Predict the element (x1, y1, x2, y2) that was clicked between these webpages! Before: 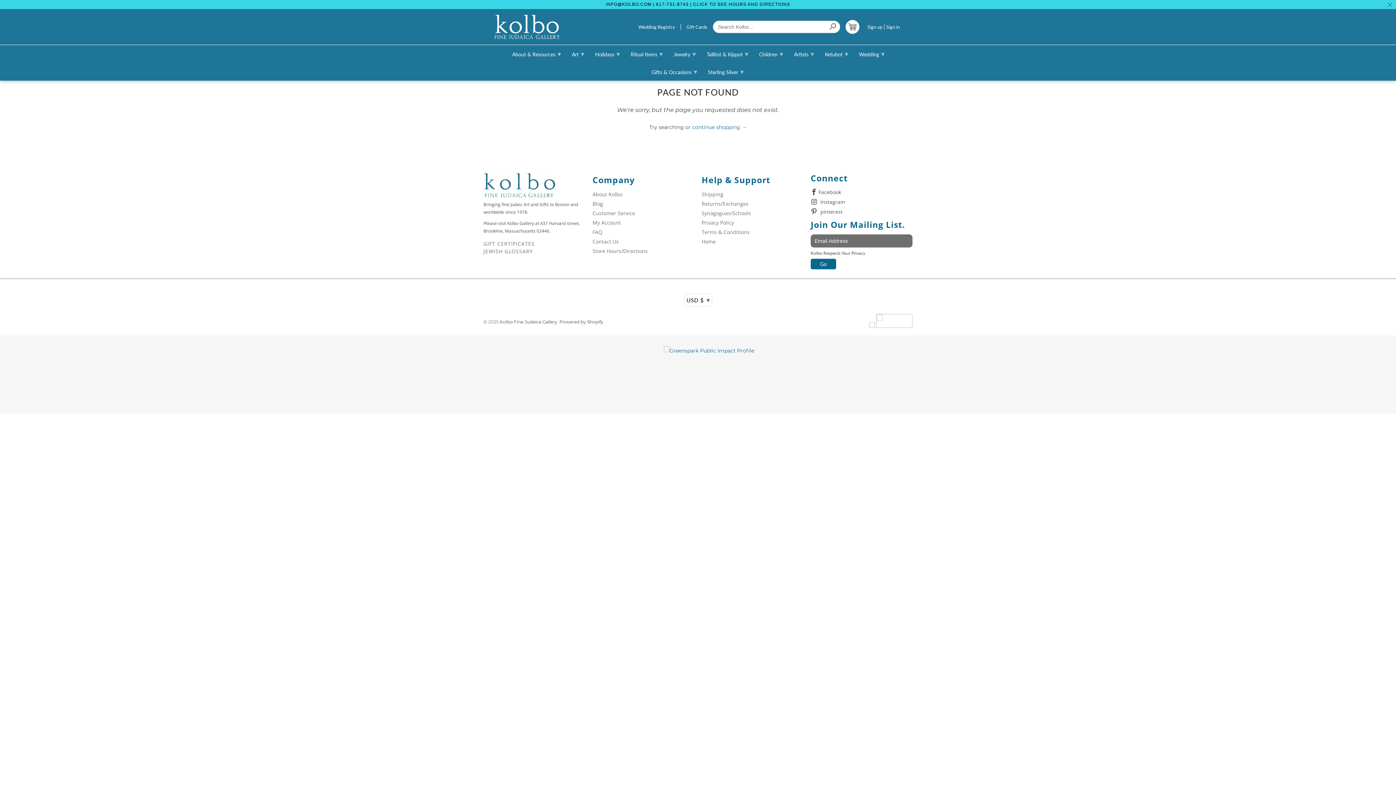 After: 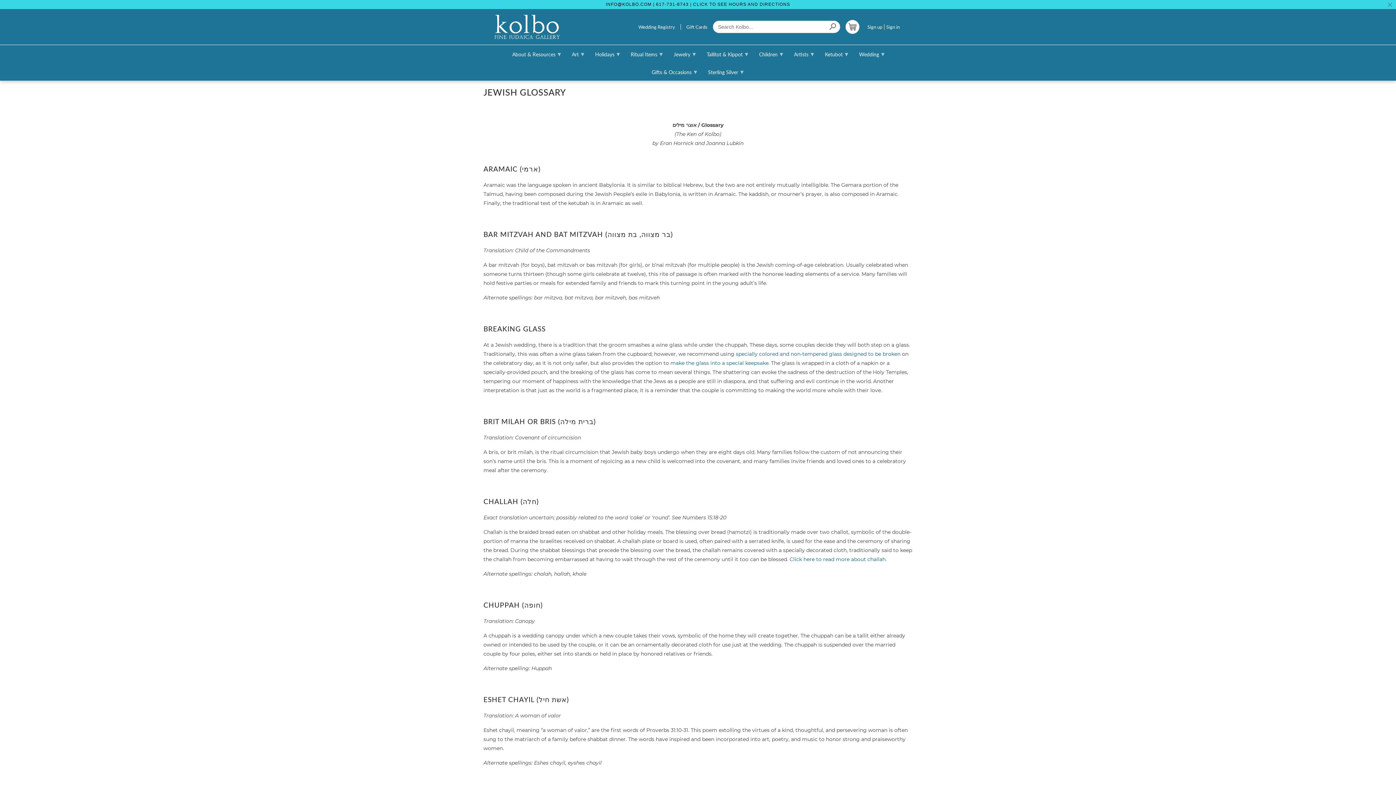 Action: label: JEWISH GLOSSARY bbox: (483, 247, 585, 255)